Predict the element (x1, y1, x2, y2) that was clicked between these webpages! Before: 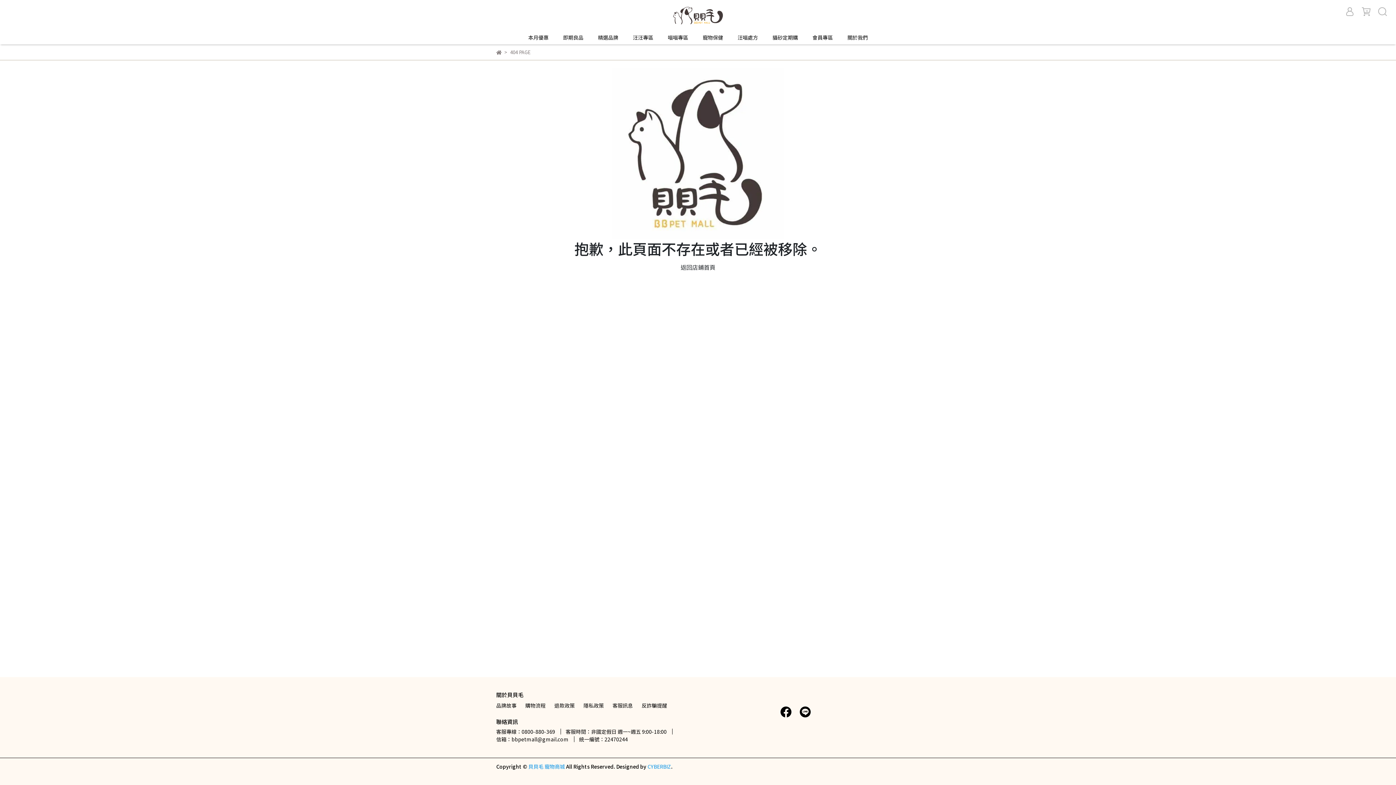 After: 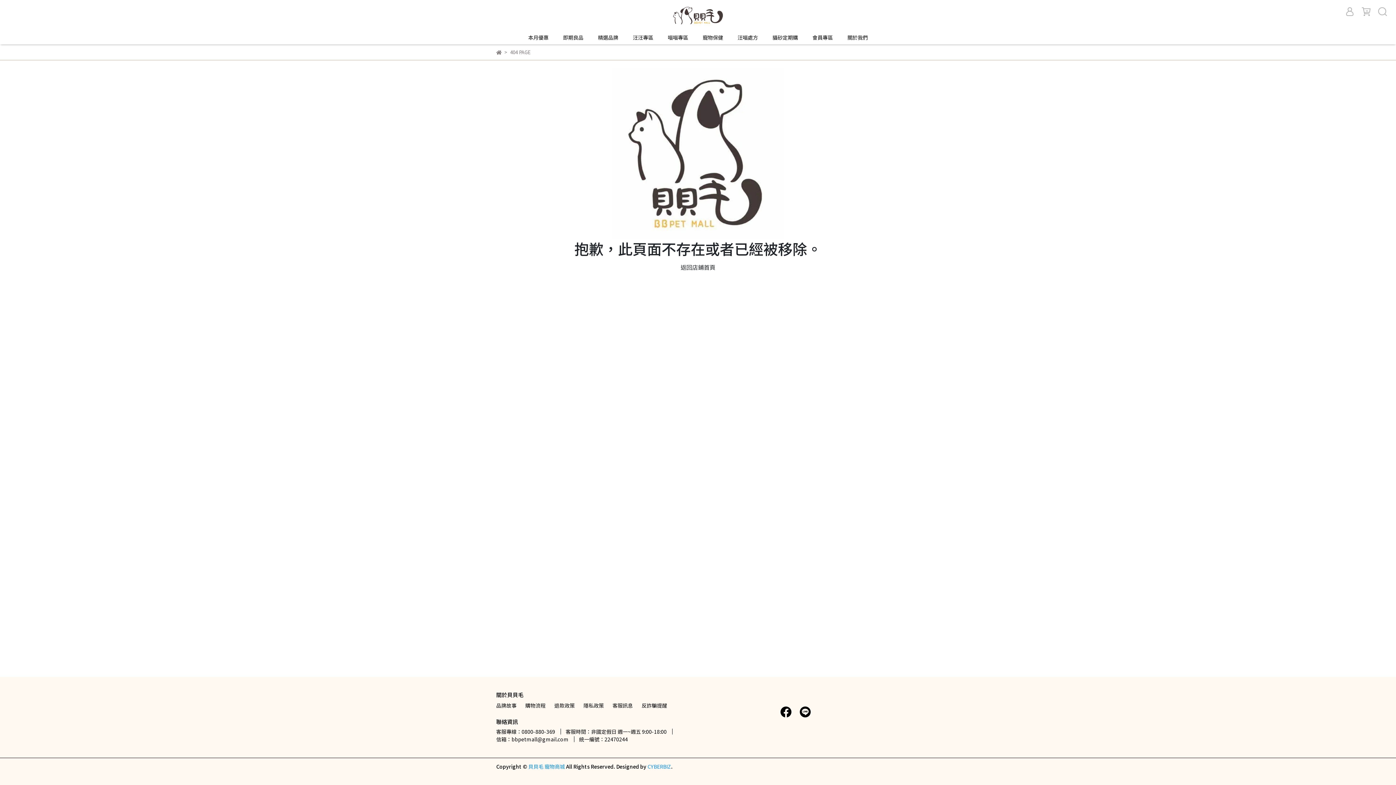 Action: bbox: (778, 707, 793, 715)